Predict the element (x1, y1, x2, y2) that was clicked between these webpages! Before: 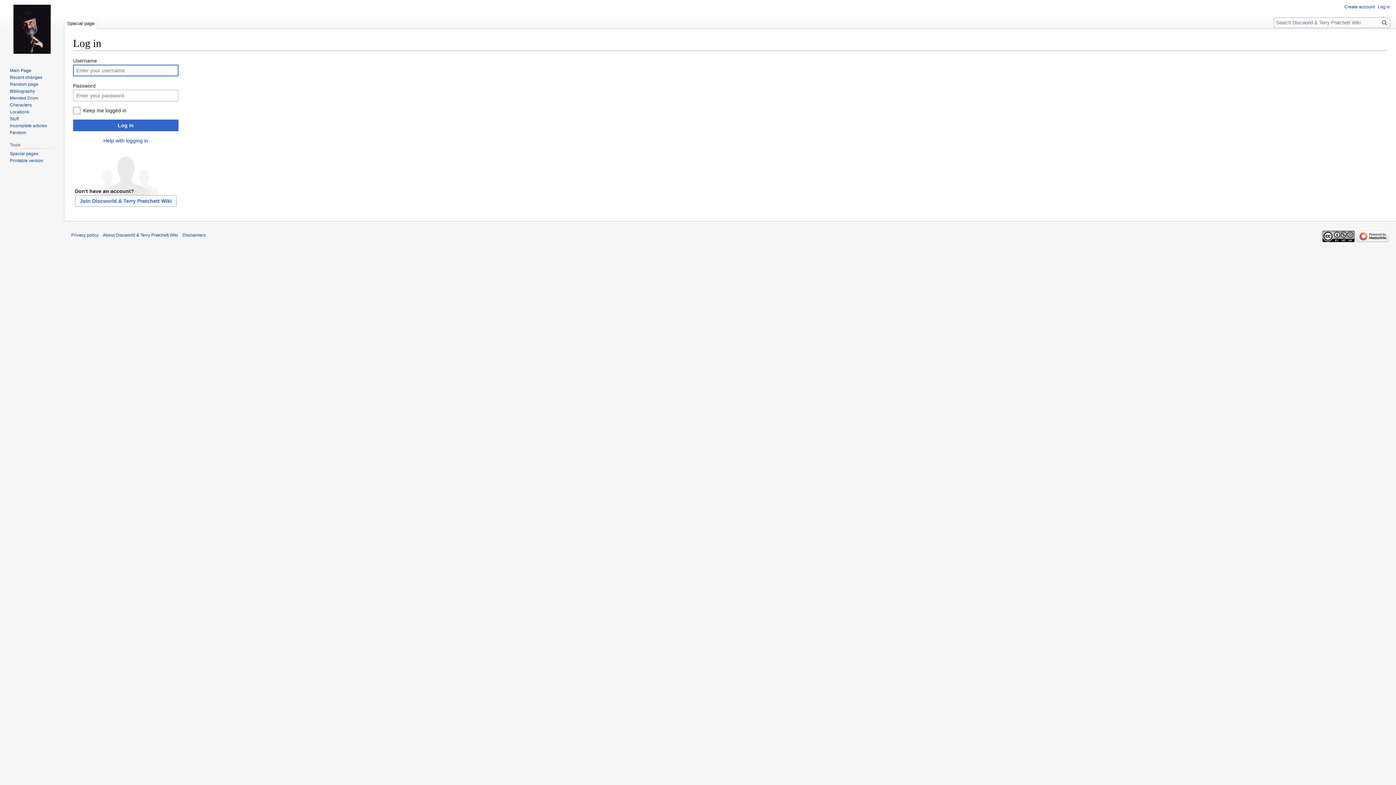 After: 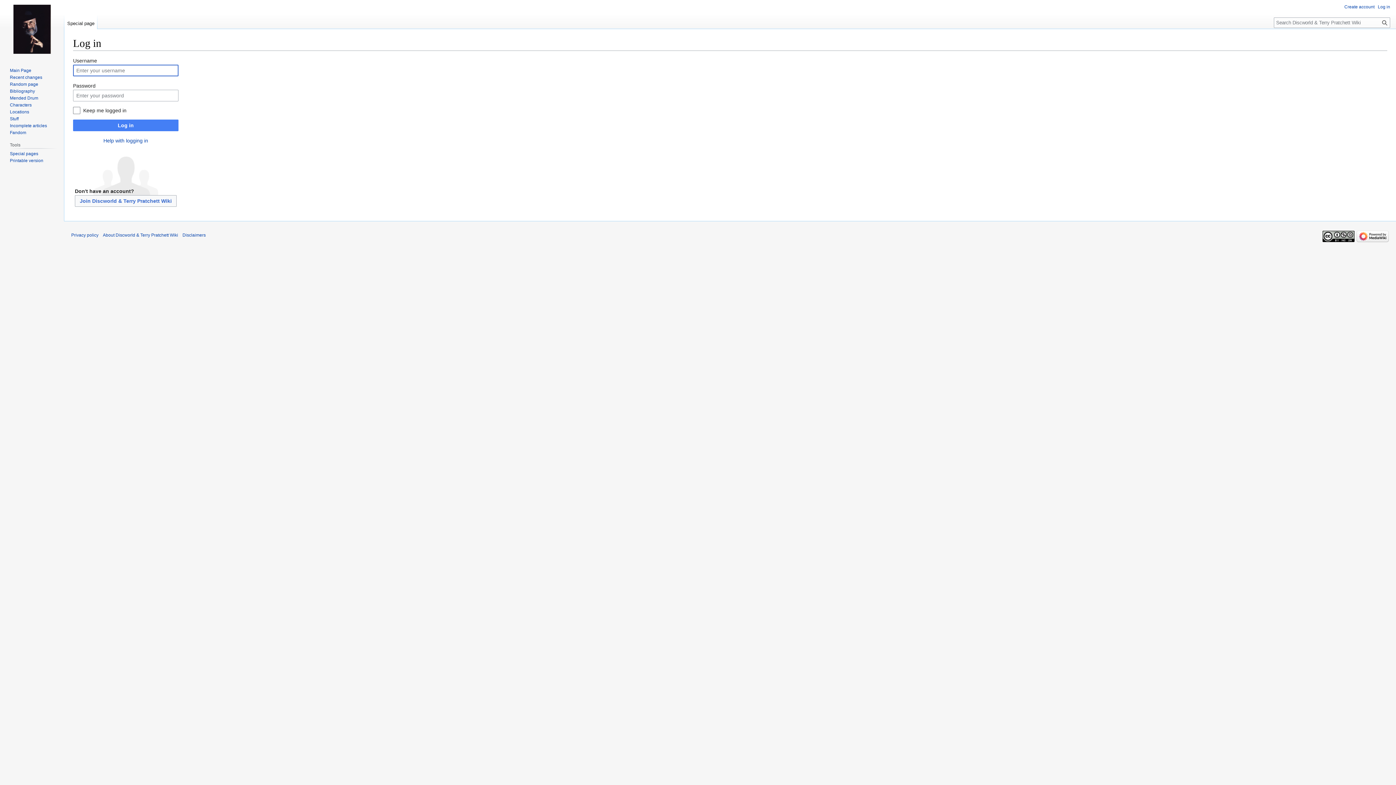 Action: label: Log in bbox: (73, 119, 178, 131)